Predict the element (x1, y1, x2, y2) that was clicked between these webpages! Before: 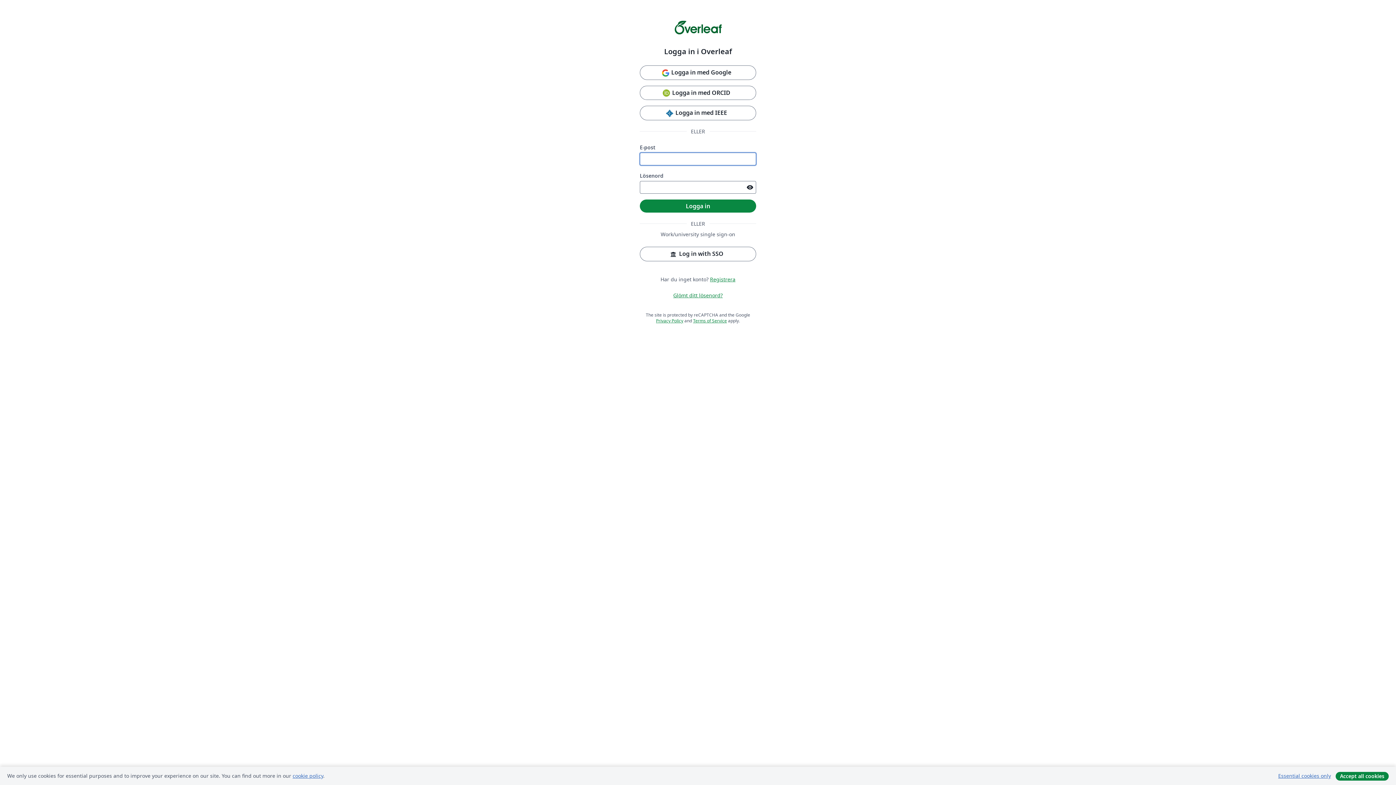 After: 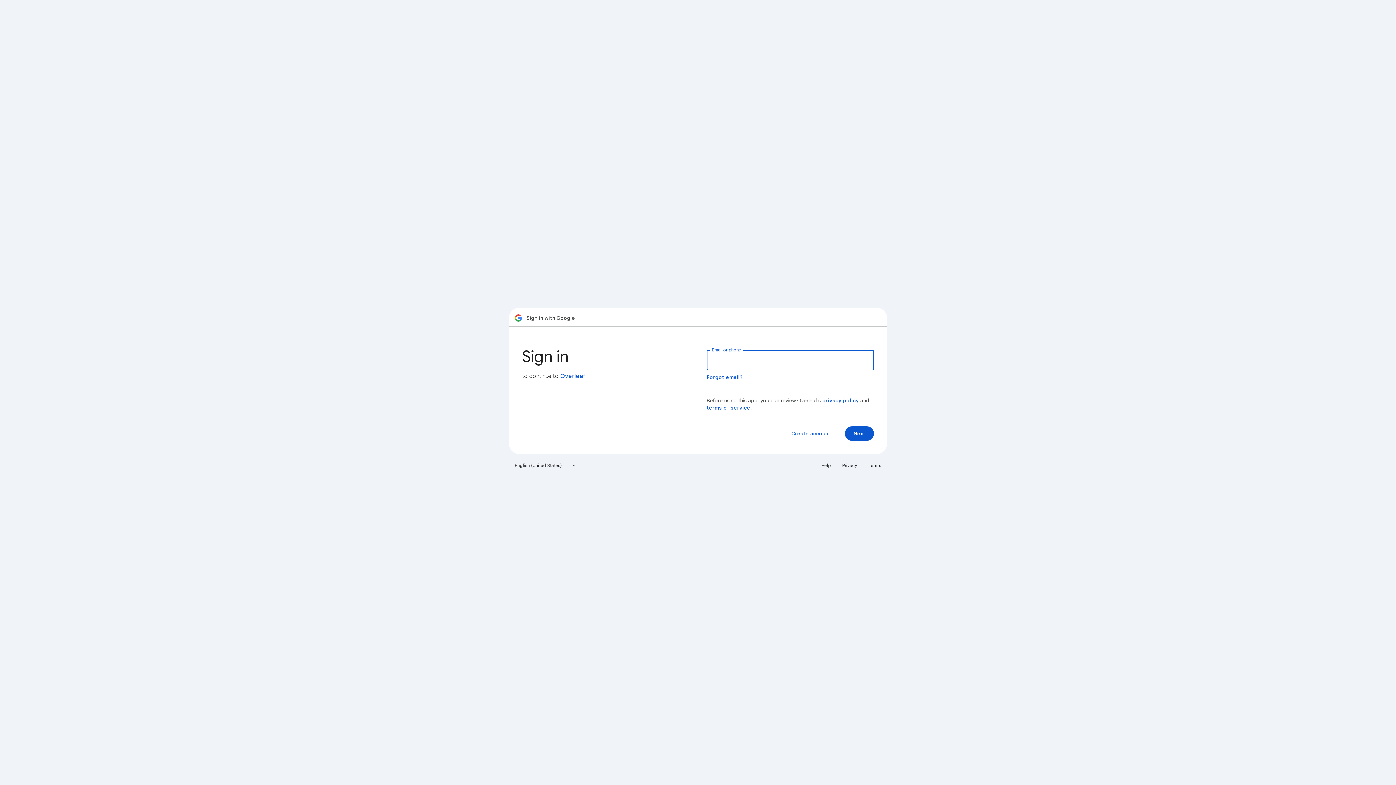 Action: label: Logga in med Google bbox: (640, 65, 756, 79)